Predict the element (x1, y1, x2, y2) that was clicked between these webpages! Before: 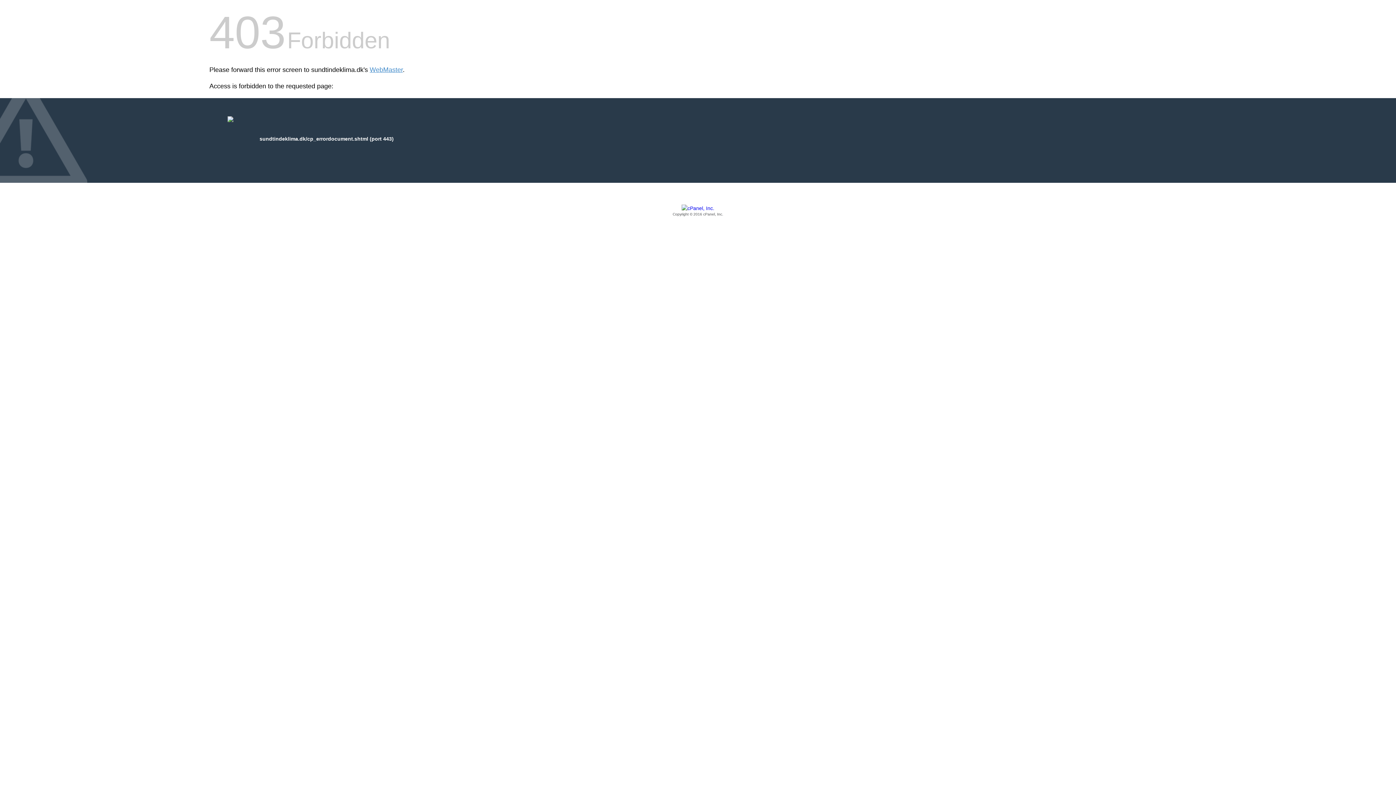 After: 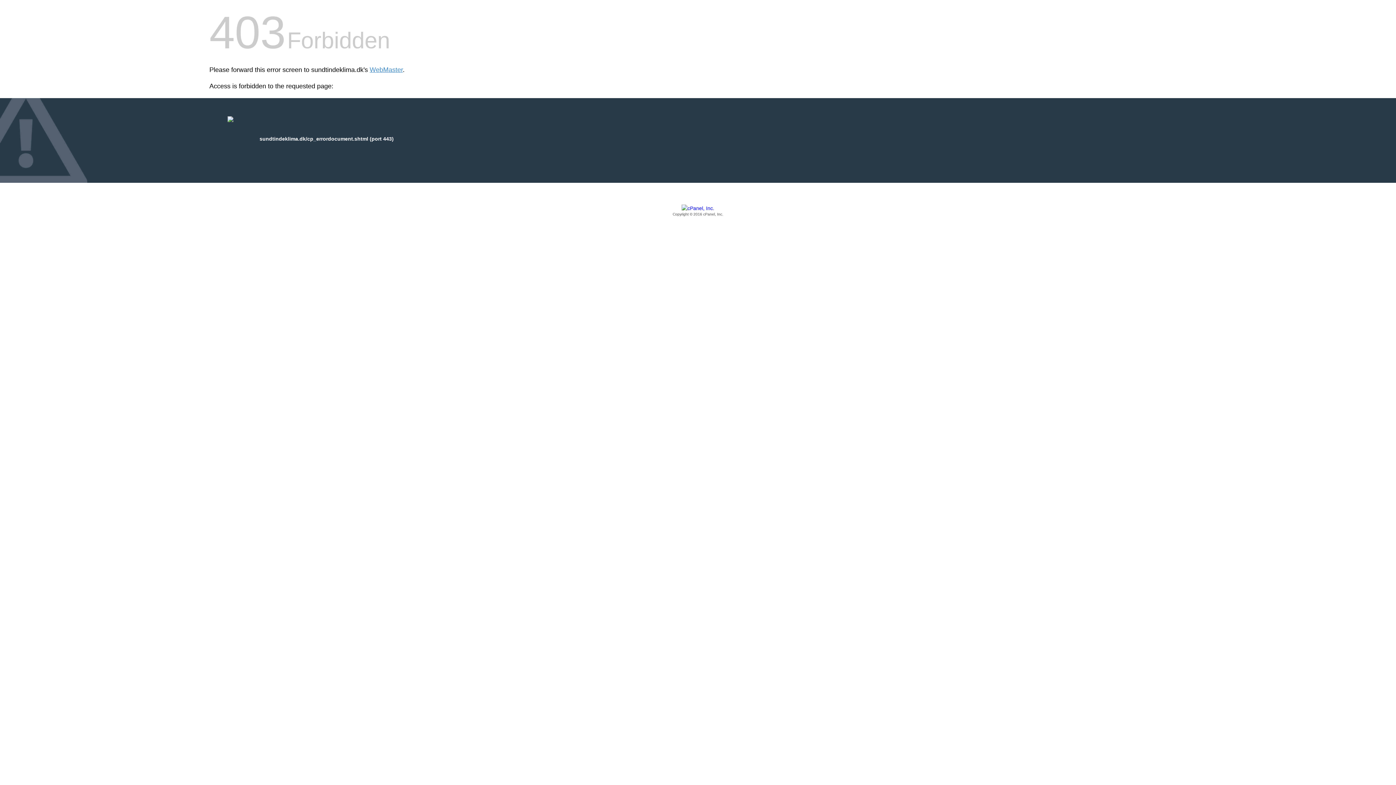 Action: bbox: (209, 205, 1186, 217) label: Copyright © 2016 cPanel, Inc.